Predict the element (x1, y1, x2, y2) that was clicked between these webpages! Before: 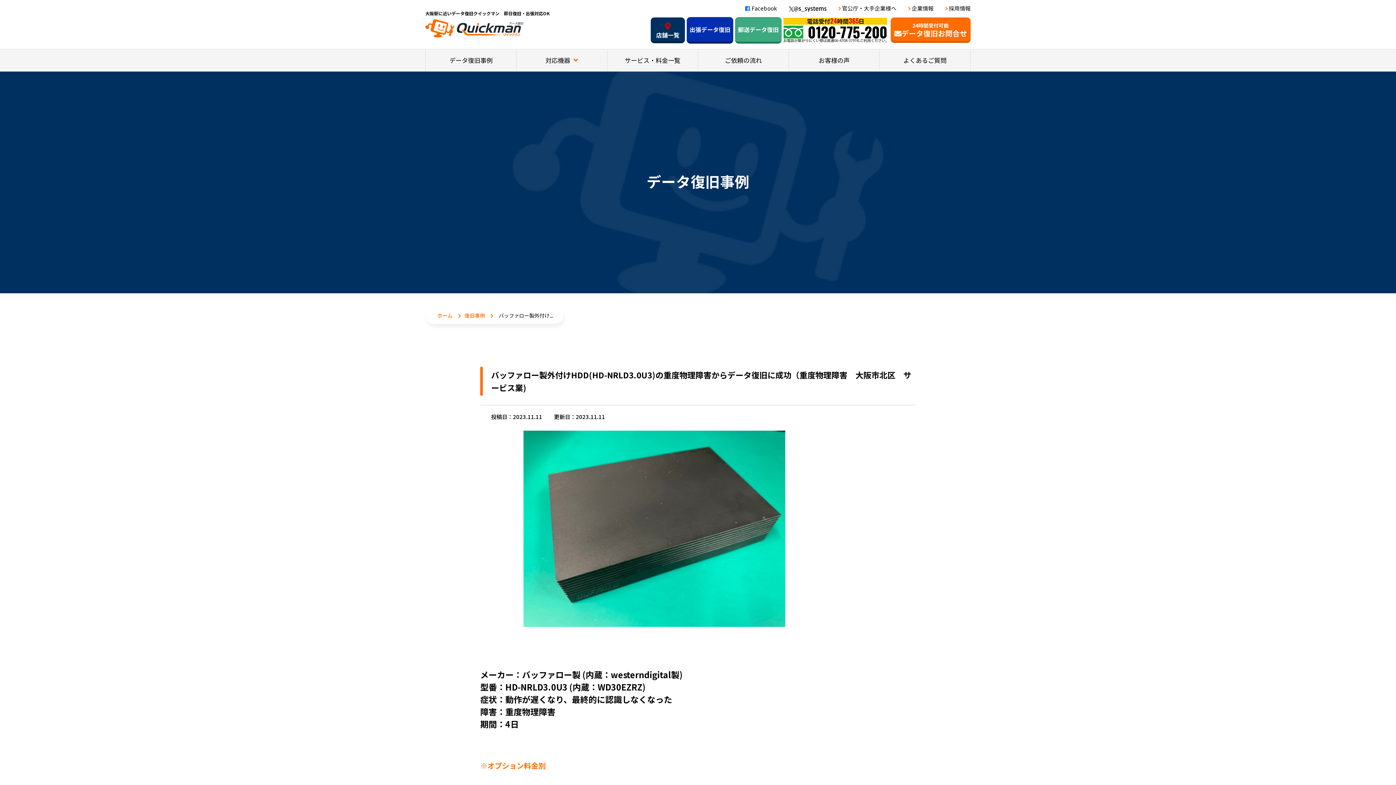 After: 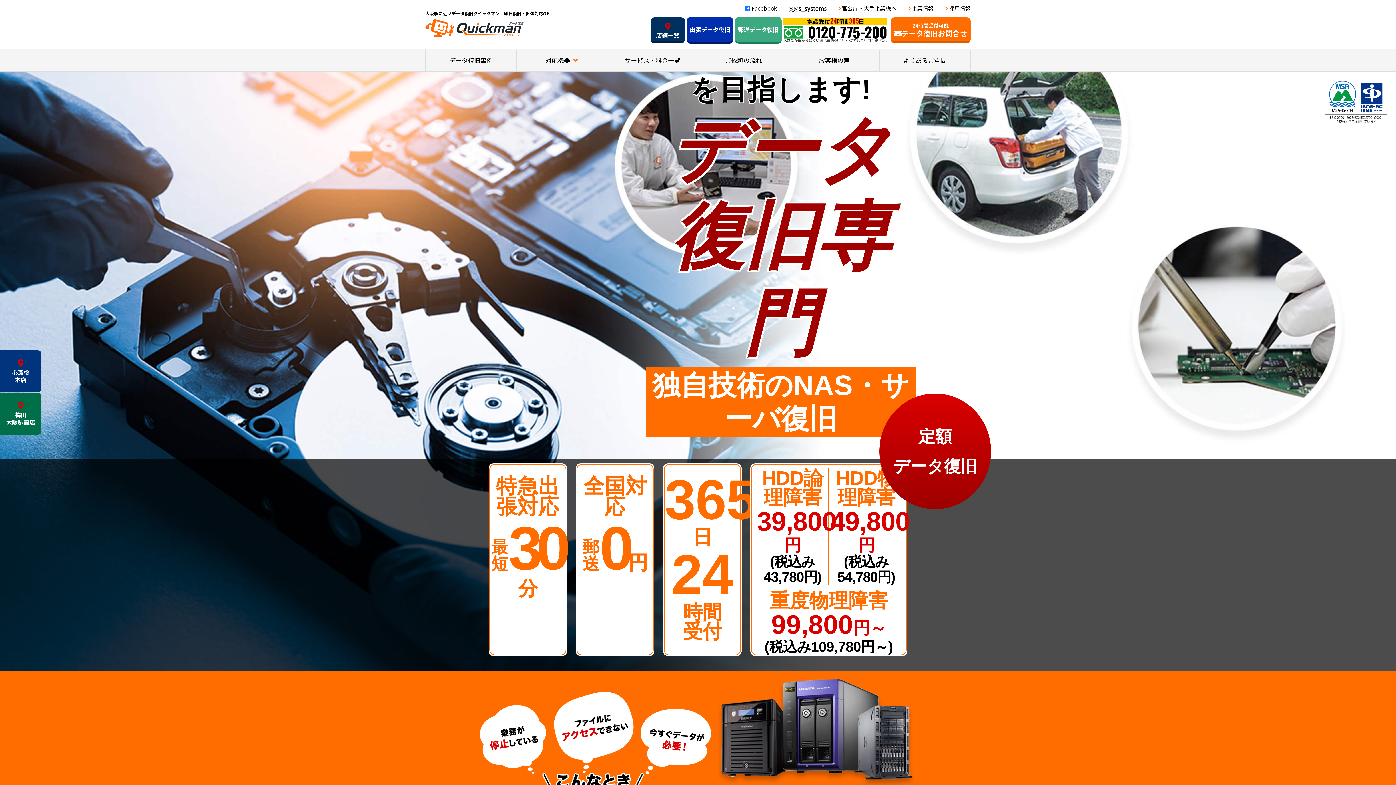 Action: bbox: (425, 25, 523, 30)